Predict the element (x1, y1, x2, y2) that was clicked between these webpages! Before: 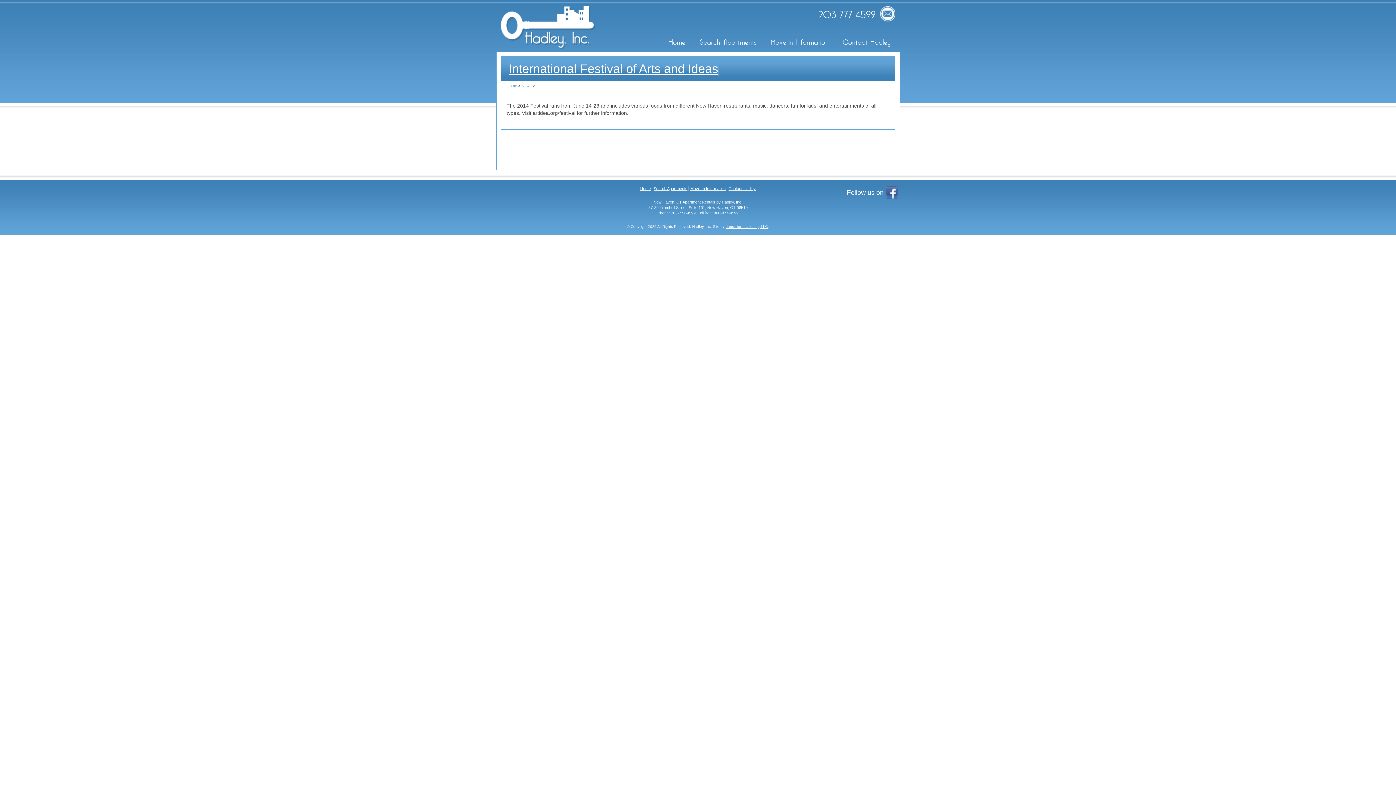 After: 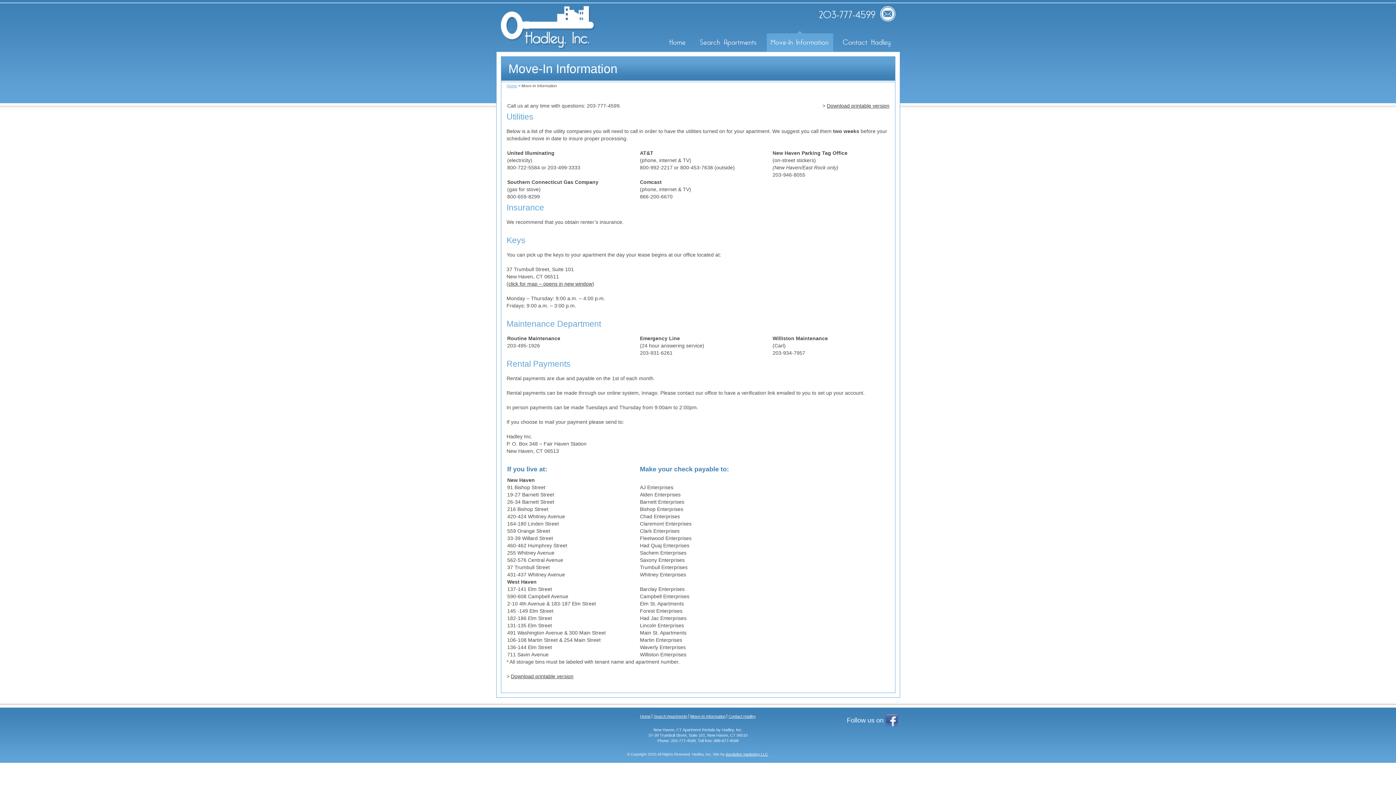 Action: bbox: (766, 33, 833, 51) label: Move-In Information